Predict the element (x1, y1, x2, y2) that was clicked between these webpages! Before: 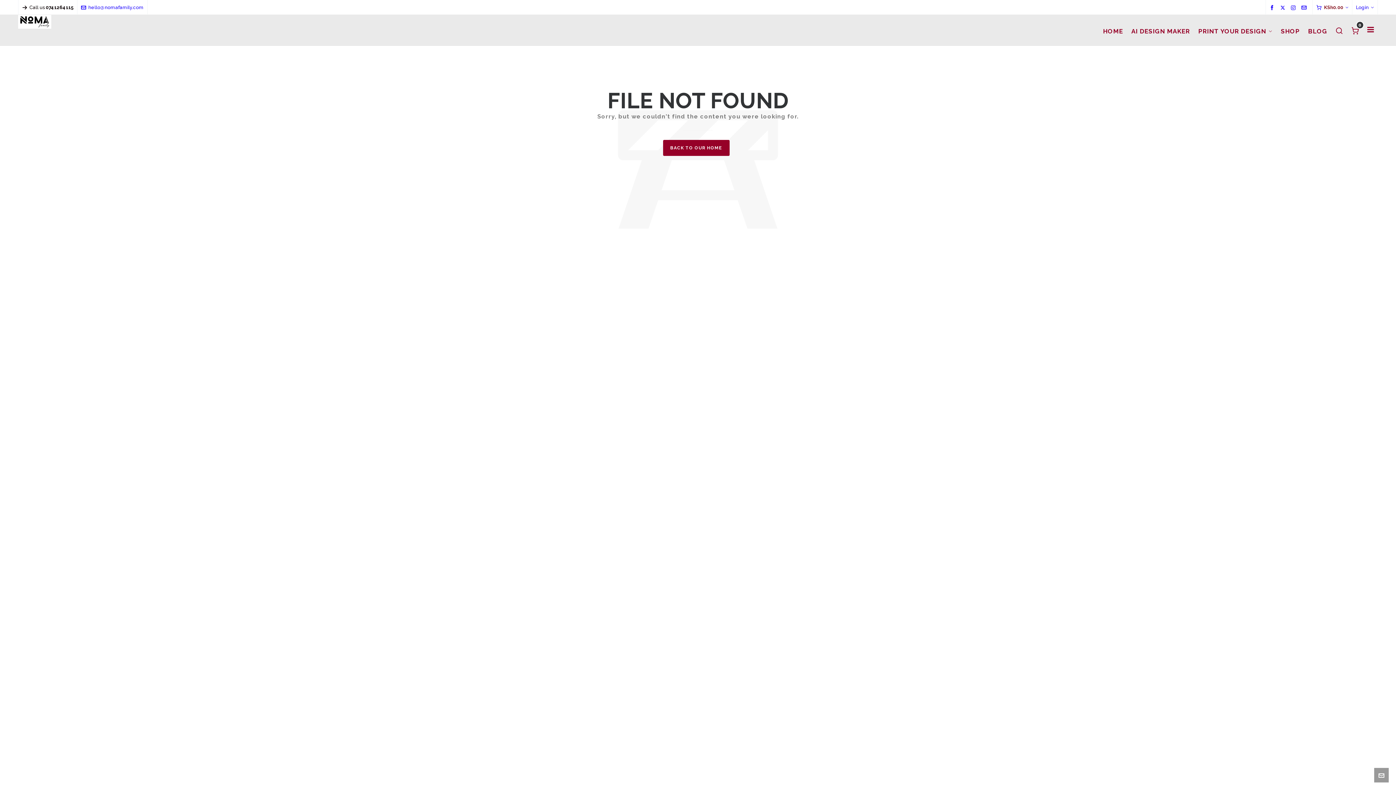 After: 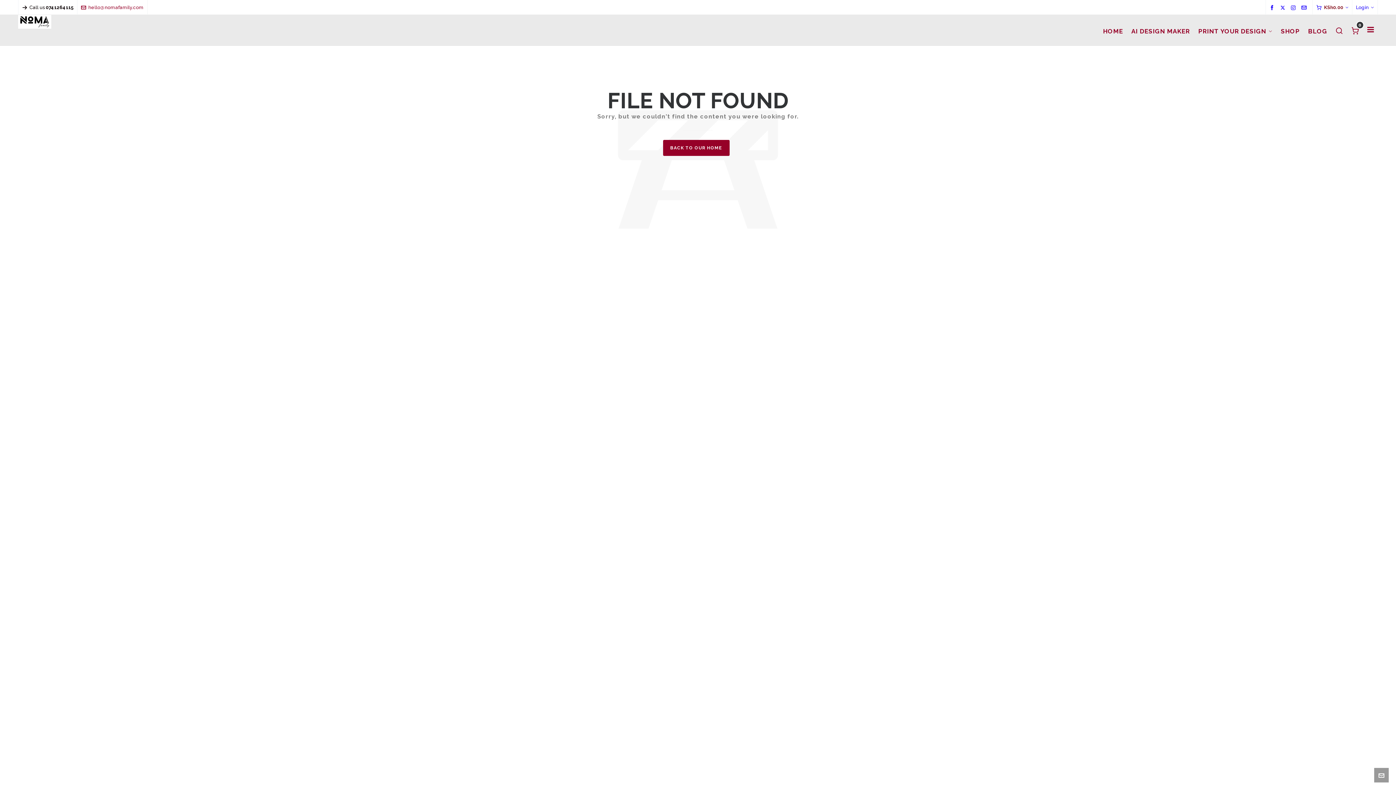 Action: bbox: (81, 2, 143, 12) label: hello@nomafamily.com